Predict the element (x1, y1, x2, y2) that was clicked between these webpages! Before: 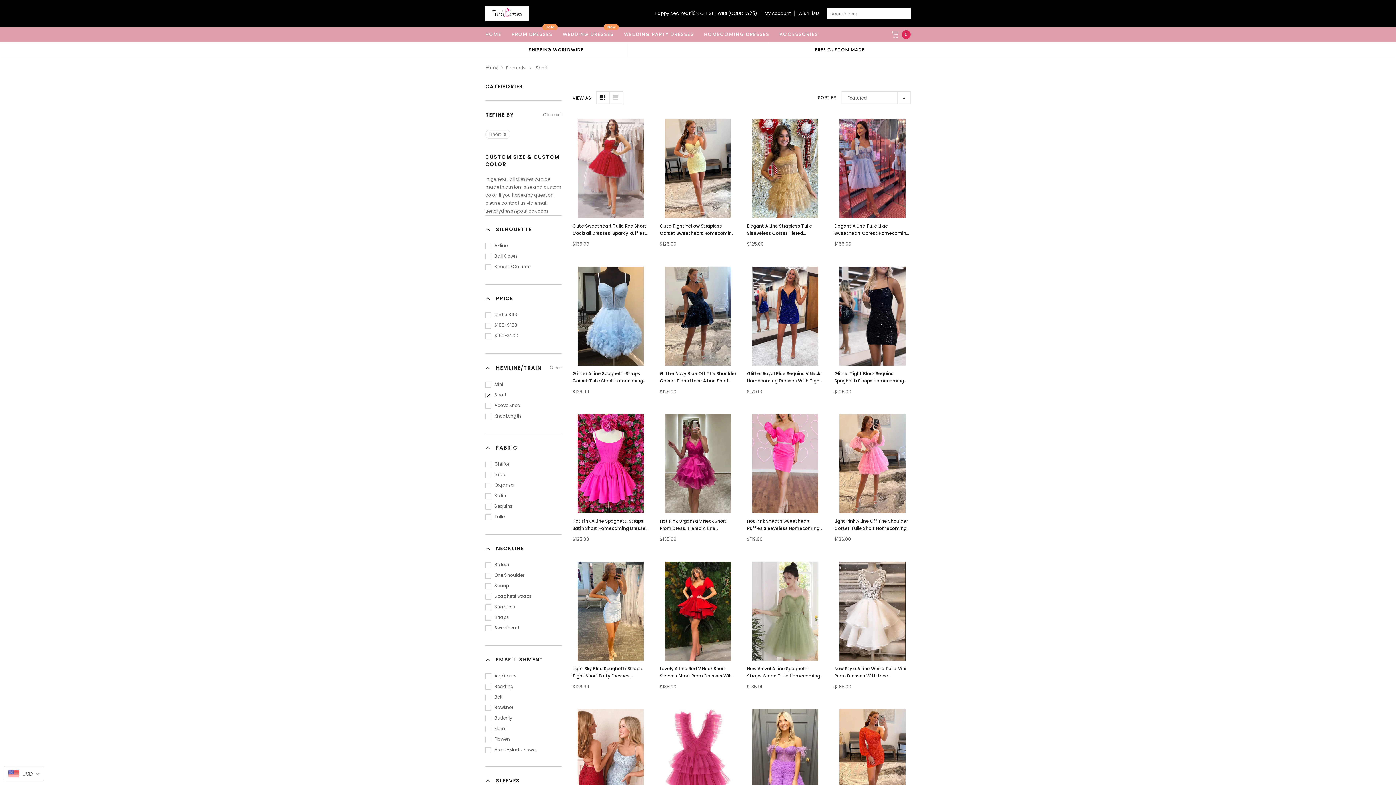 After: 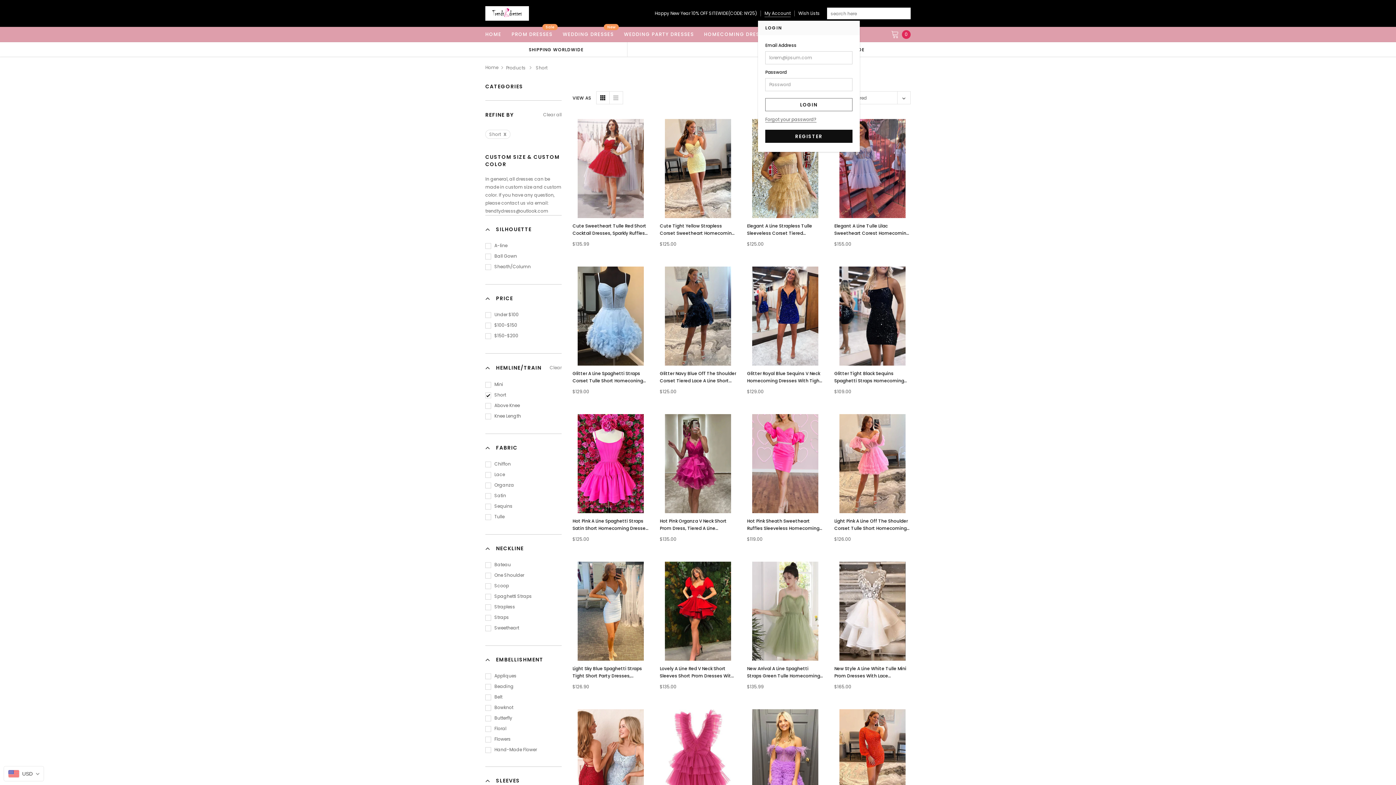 Action: bbox: (764, 10, 790, 16) label: My Account